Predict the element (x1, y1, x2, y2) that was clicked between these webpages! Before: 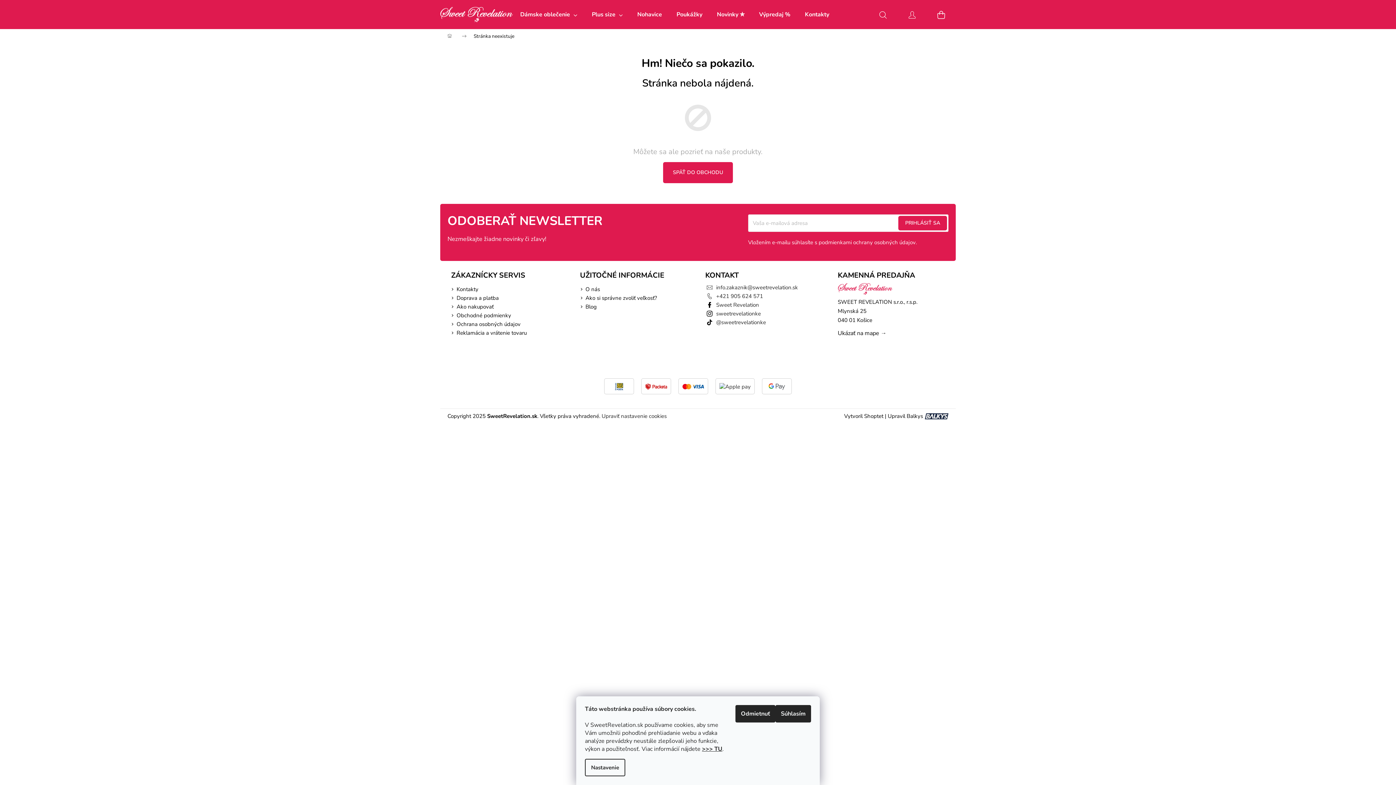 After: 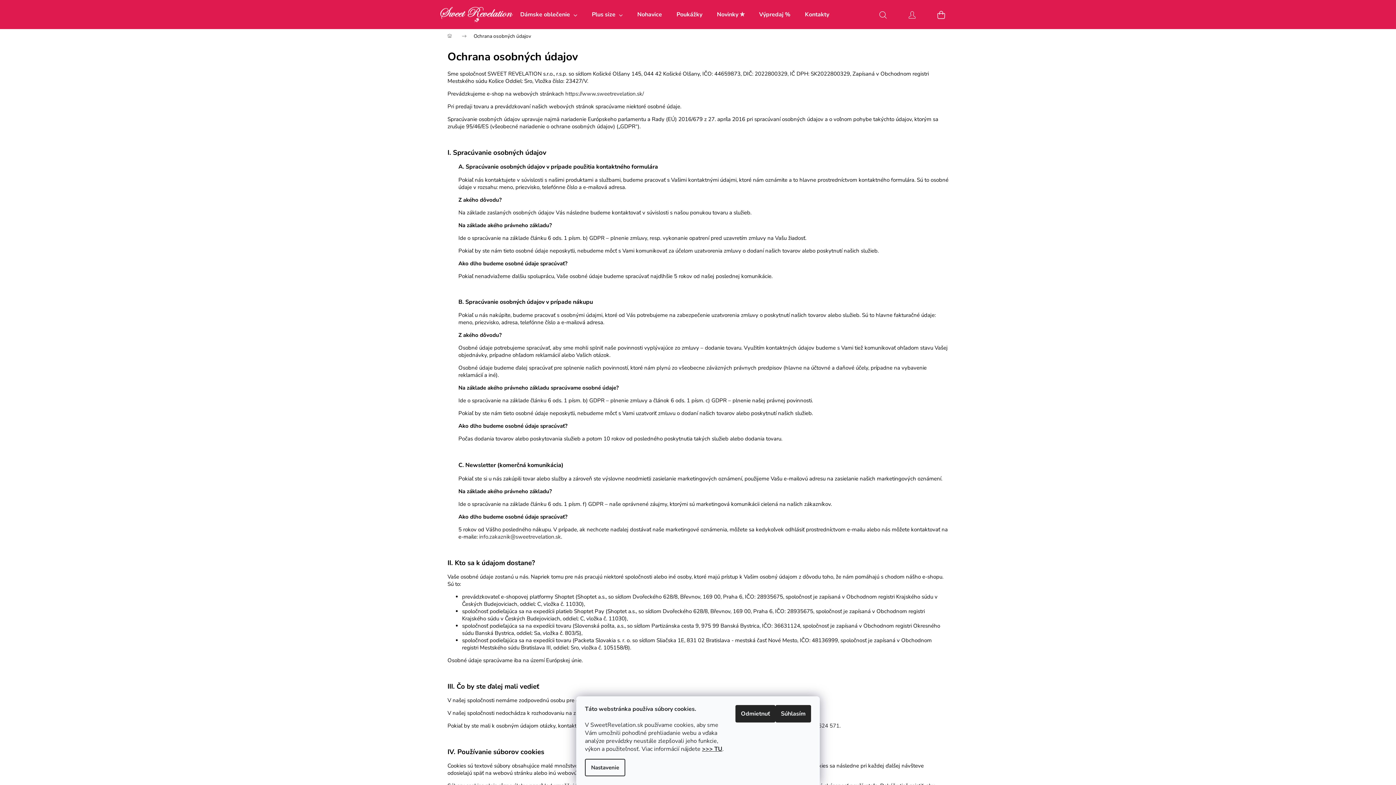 Action: bbox: (456, 320, 520, 328) label: Ochrana osobných údajov